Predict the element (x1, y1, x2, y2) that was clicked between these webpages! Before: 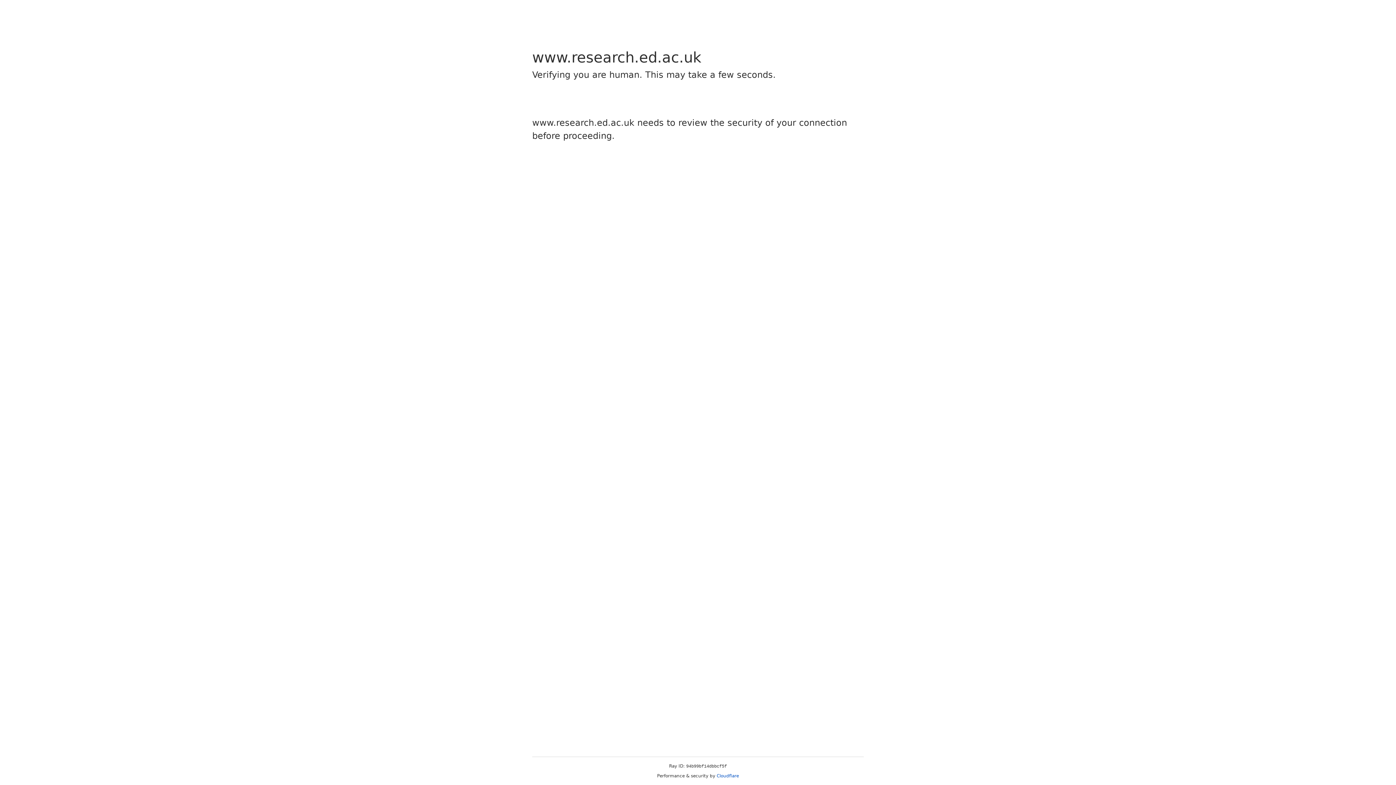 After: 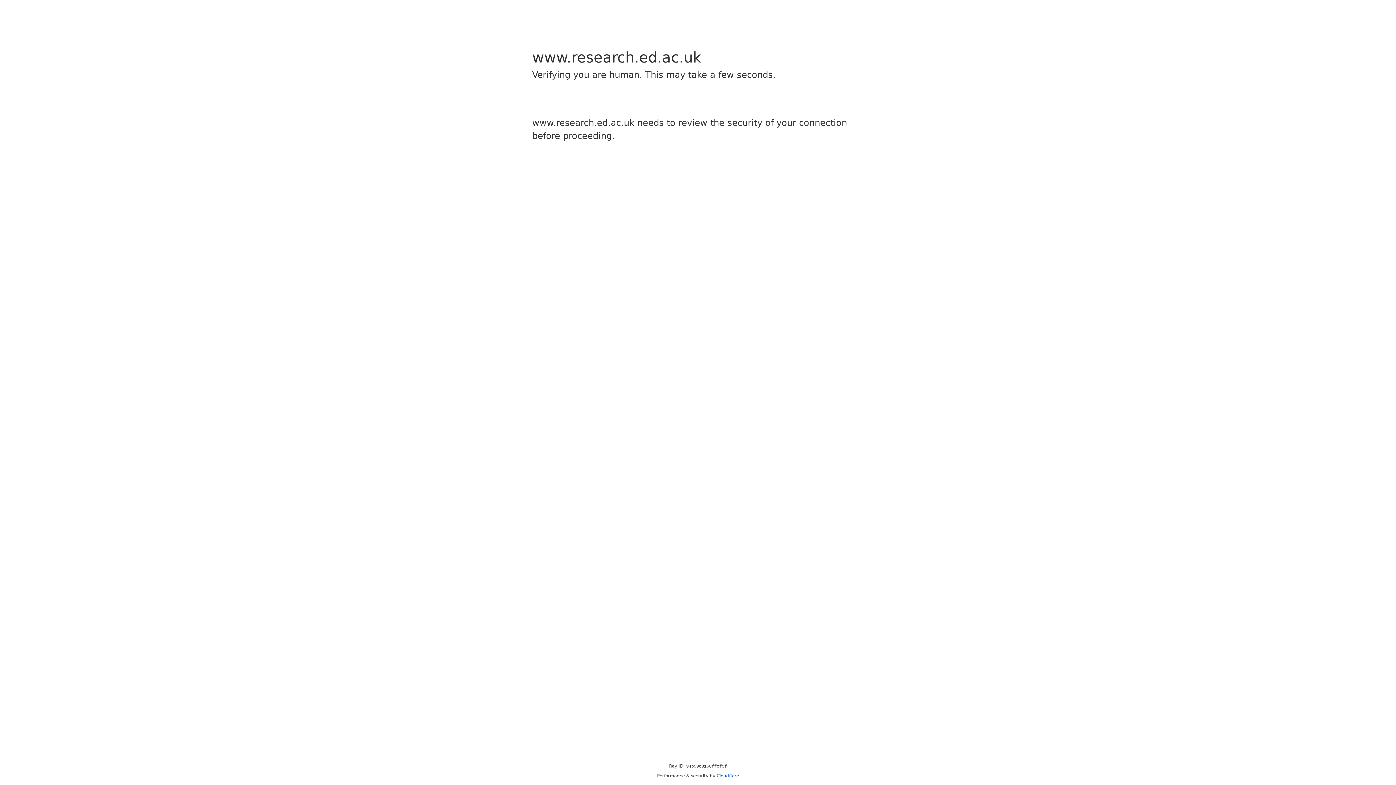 Action: bbox: (716, 773, 739, 778) label: Cloudflare